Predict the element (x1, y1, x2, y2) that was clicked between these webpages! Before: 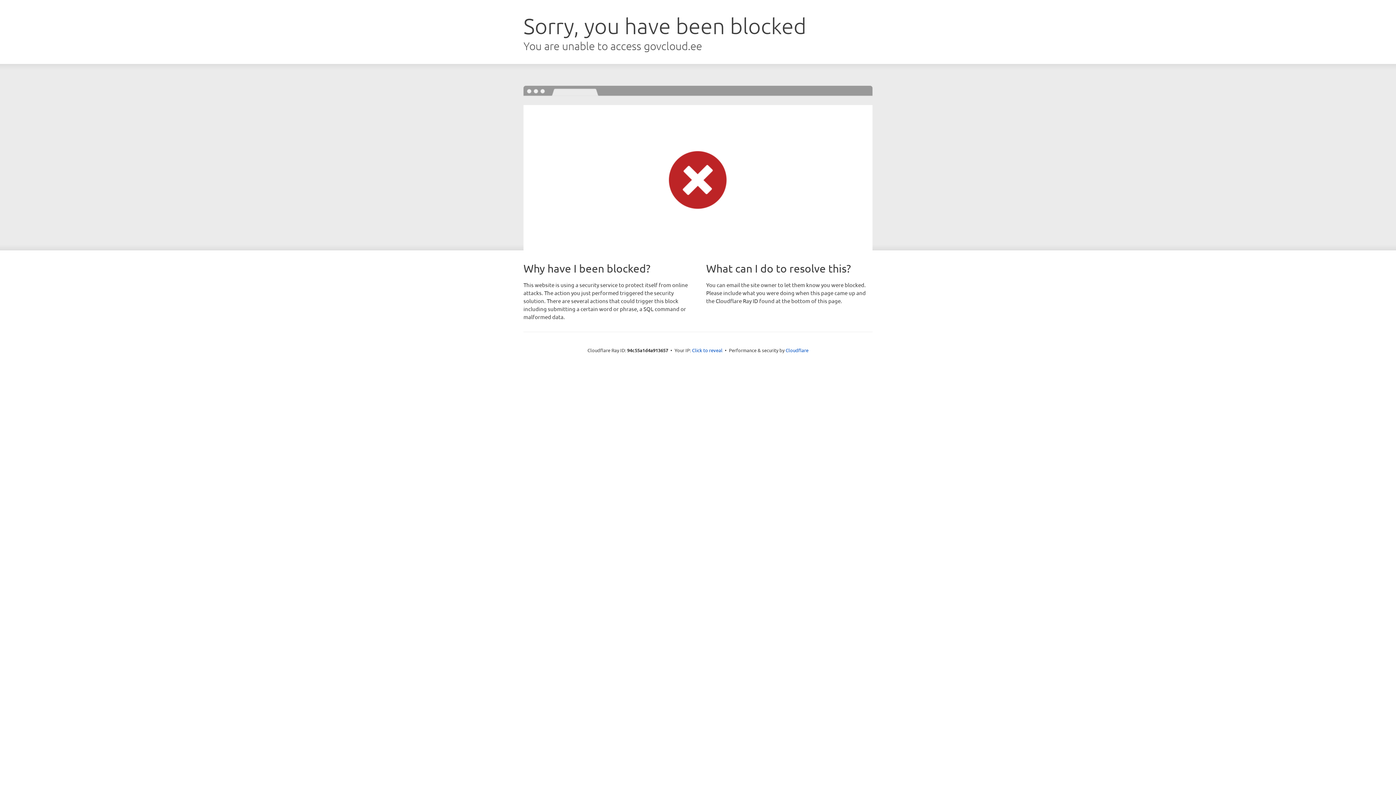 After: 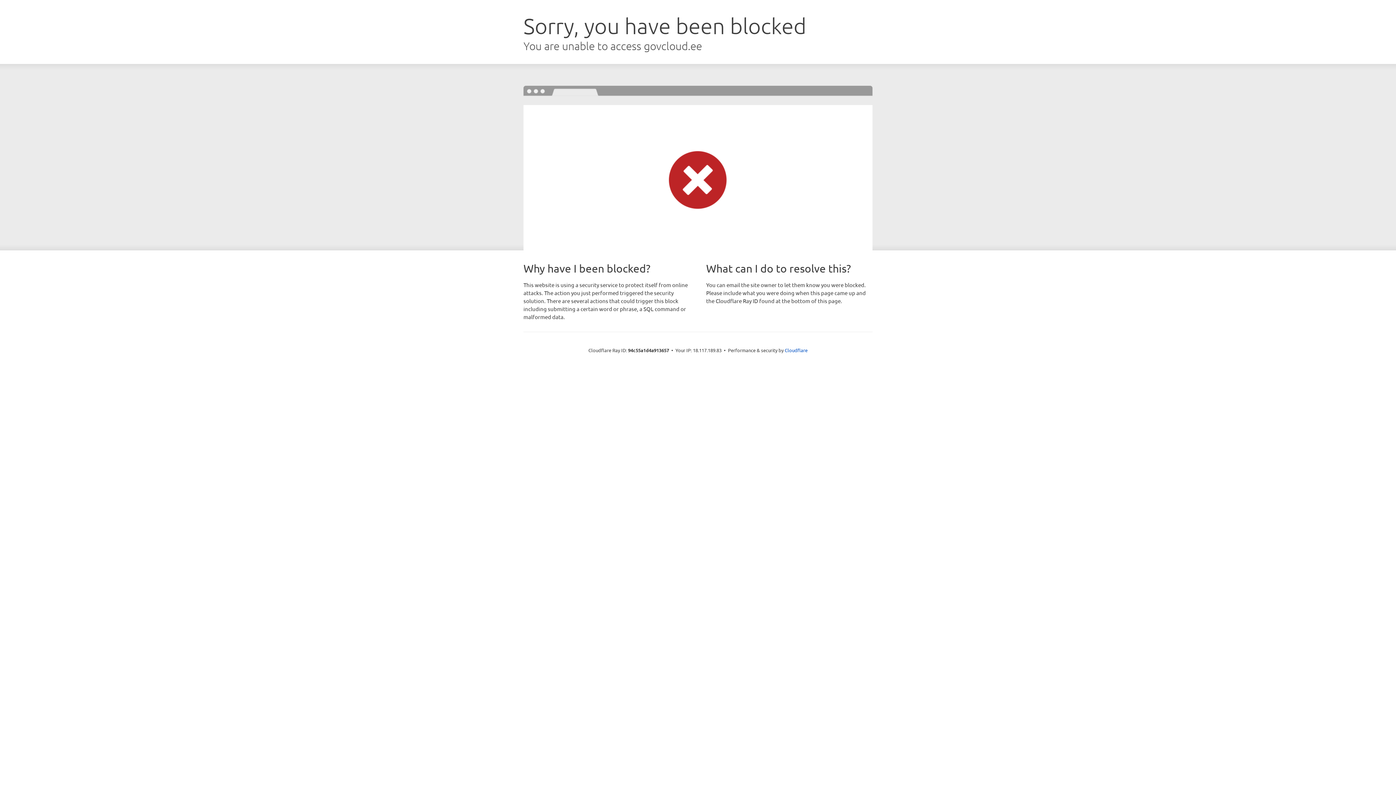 Action: label: Click to reveal bbox: (692, 346, 722, 353)